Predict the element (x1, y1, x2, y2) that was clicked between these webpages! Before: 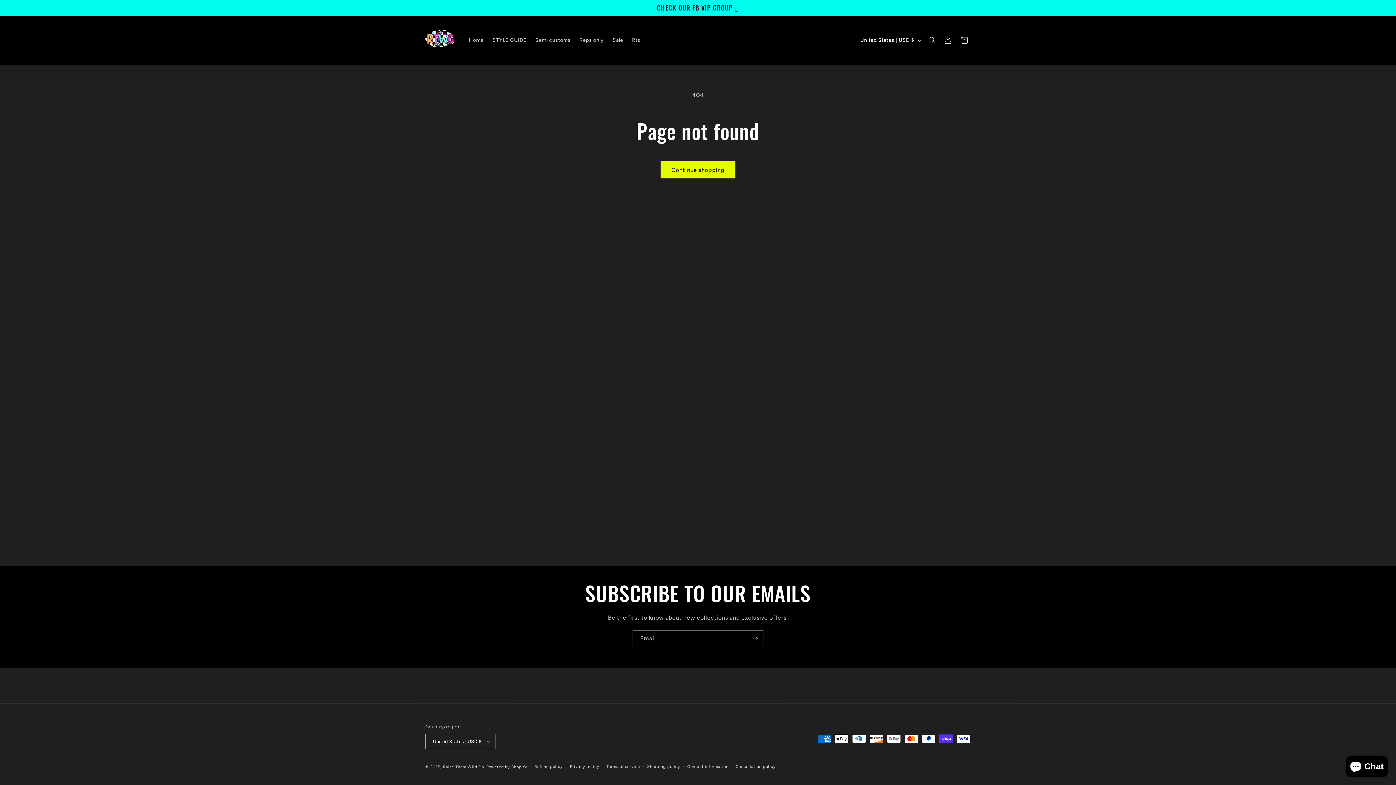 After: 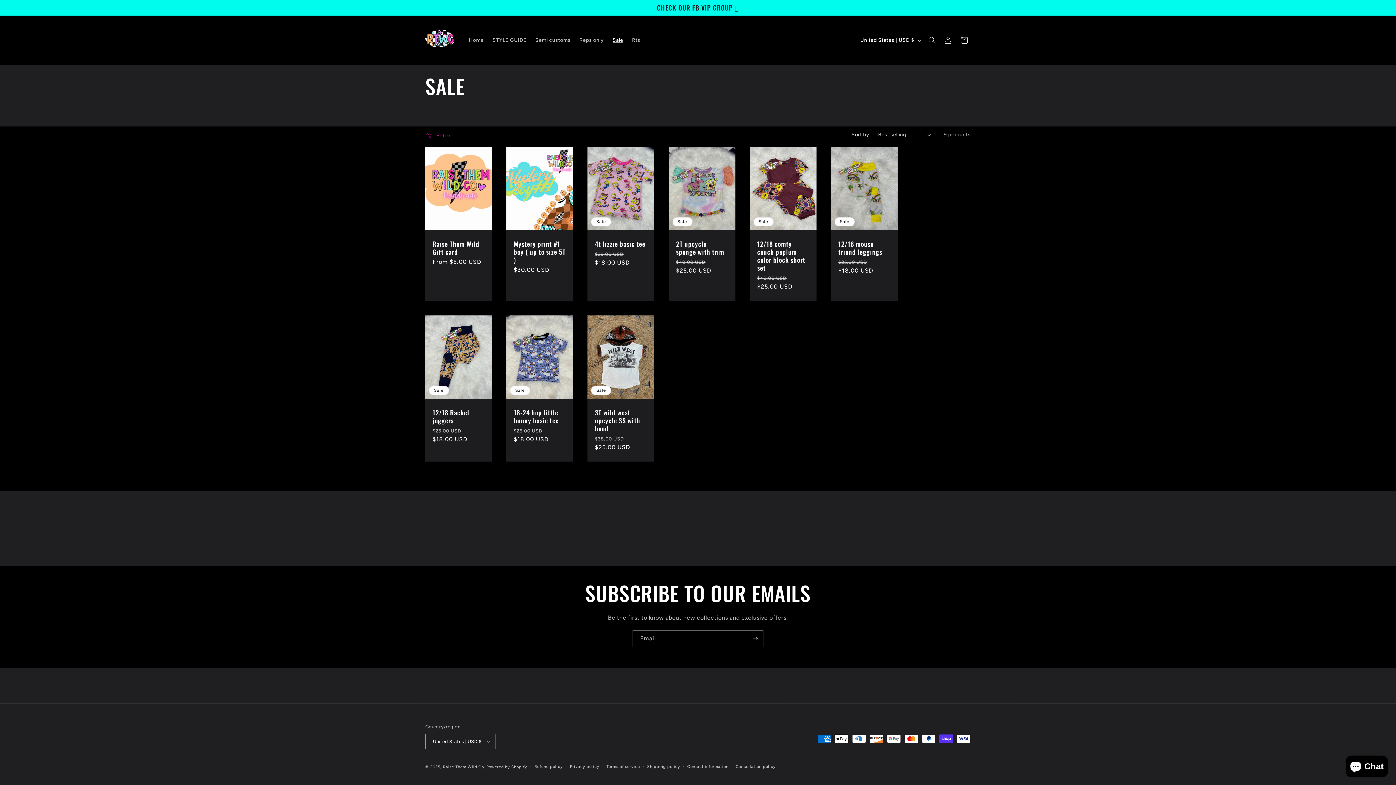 Action: bbox: (608, 32, 627, 47) label: Sale